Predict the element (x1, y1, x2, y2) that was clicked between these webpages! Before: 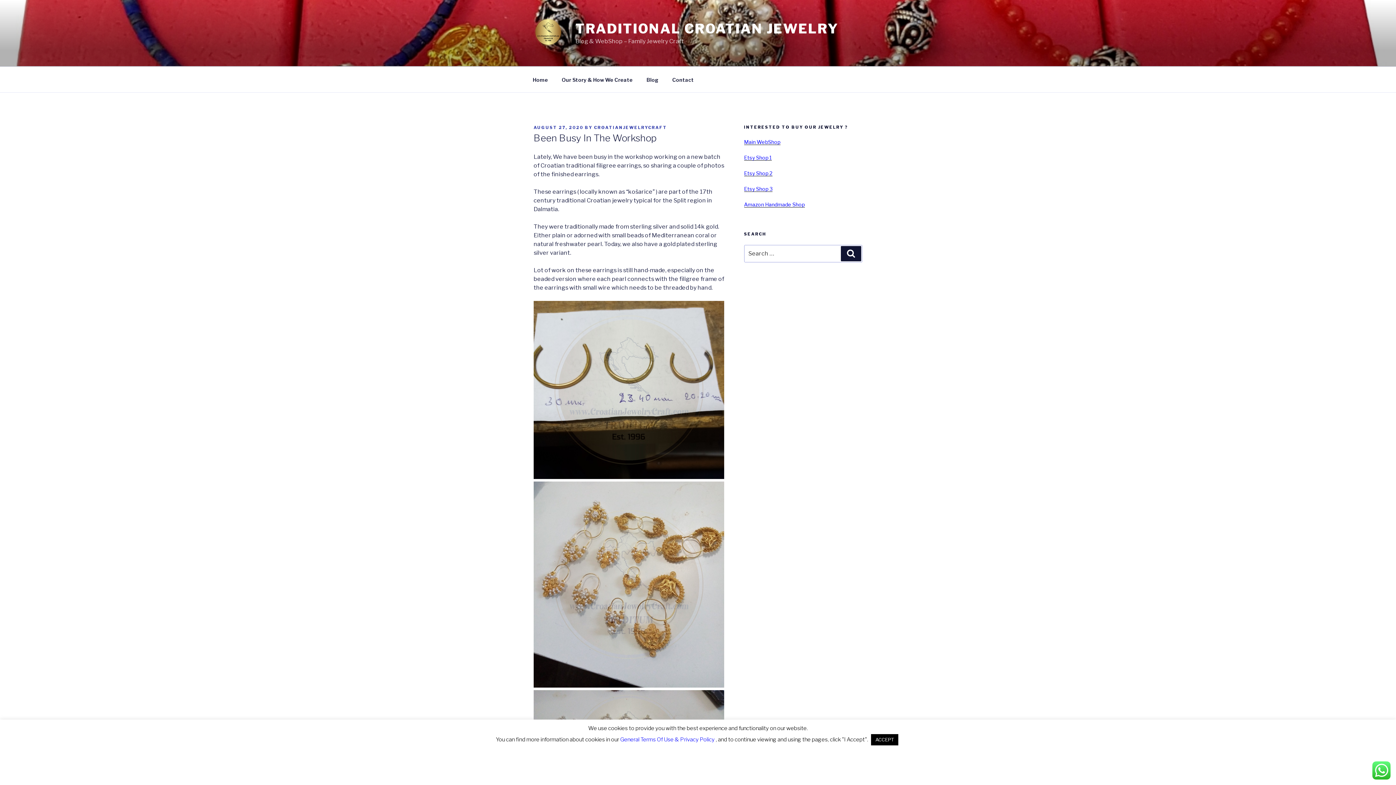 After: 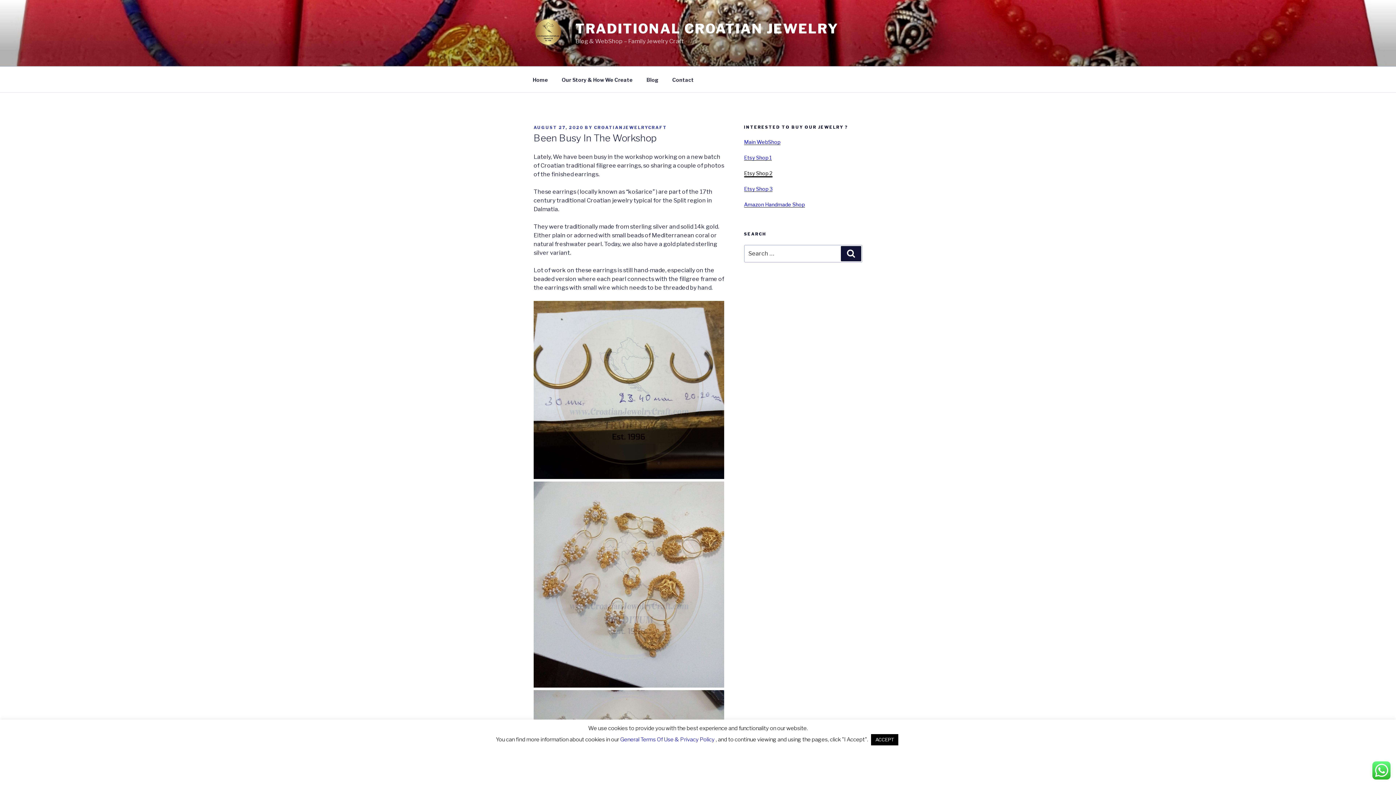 Action: label: Etsy Shop 2 bbox: (744, 170, 772, 176)